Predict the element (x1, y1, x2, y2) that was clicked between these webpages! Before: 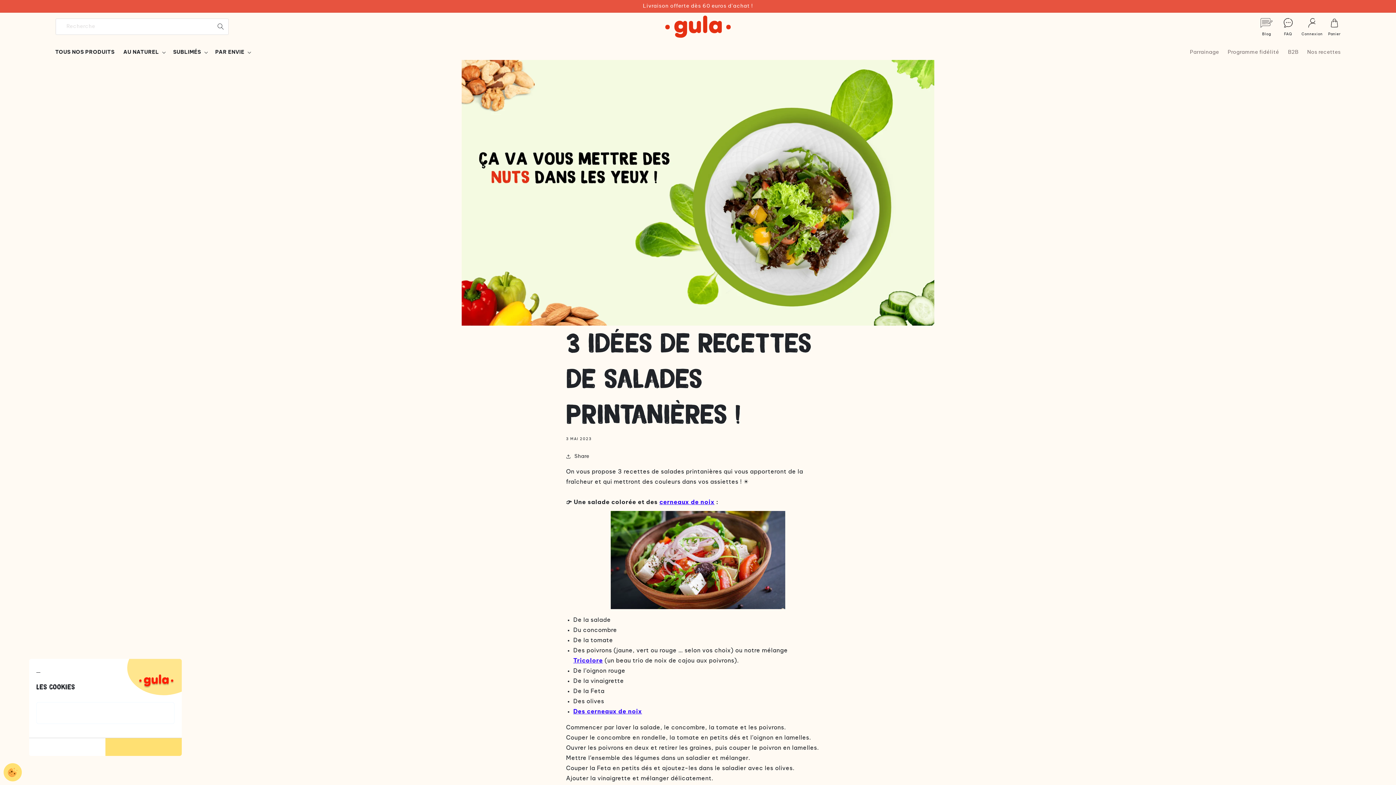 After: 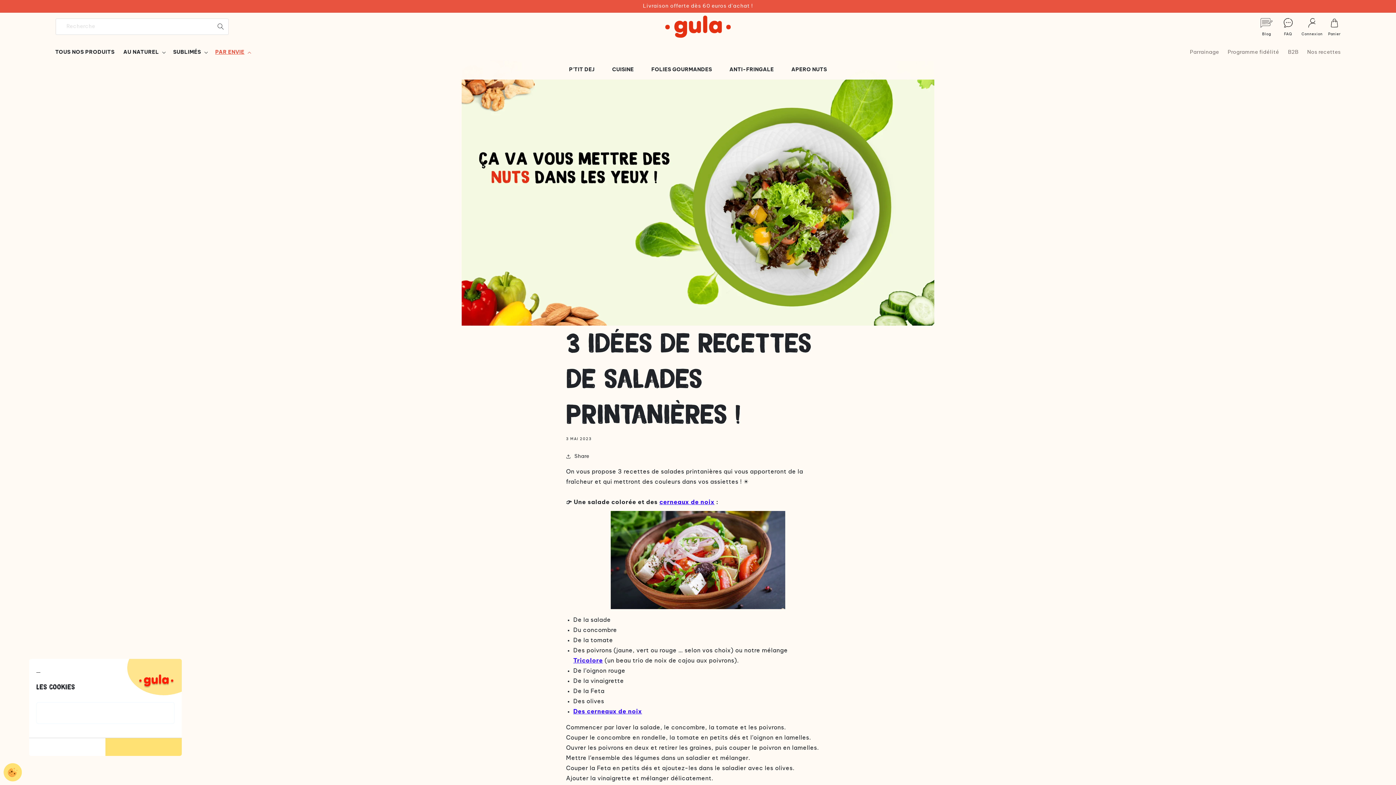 Action: label: PAR ENVIE bbox: (210, 44, 254, 59)